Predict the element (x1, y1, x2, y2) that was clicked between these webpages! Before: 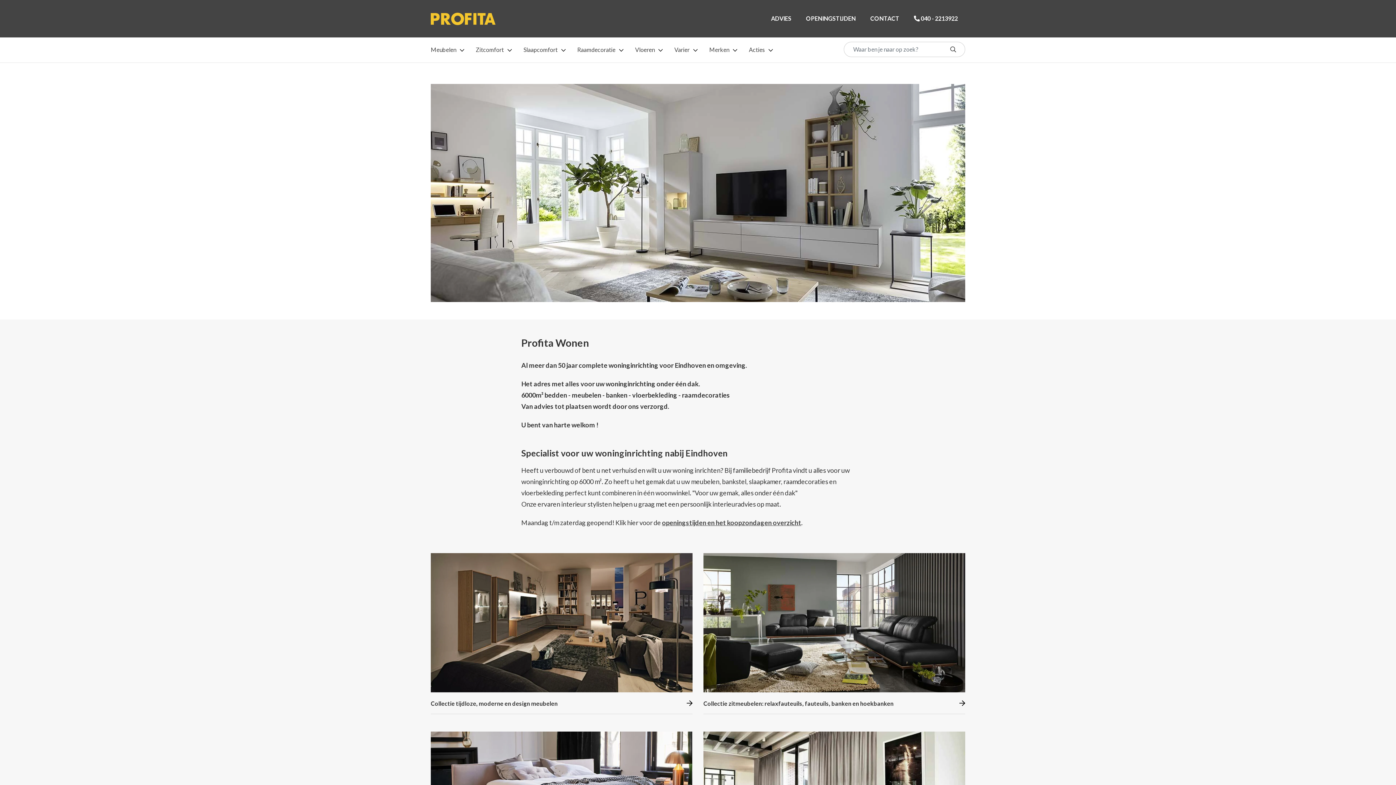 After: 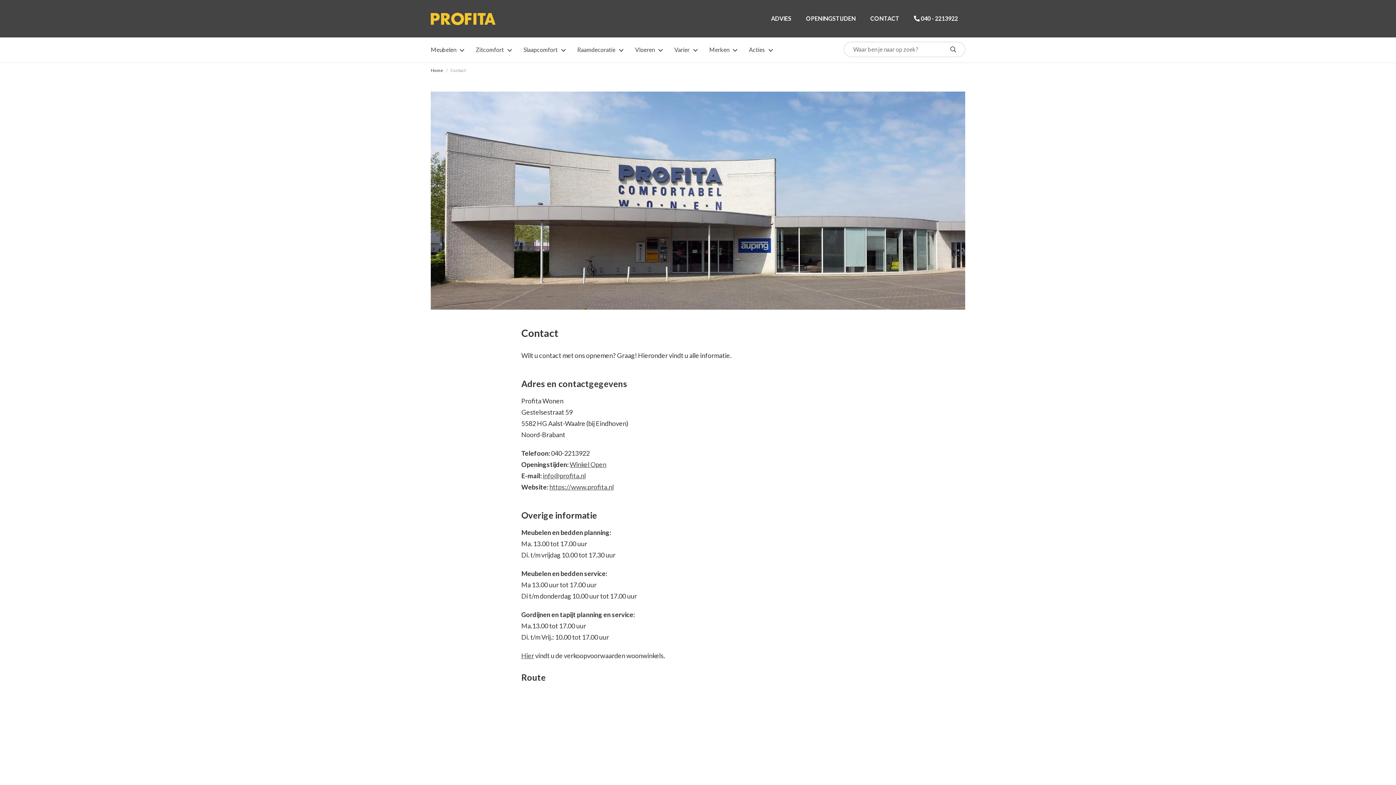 Action: bbox: (863, 10, 906, 26) label: CONTACT